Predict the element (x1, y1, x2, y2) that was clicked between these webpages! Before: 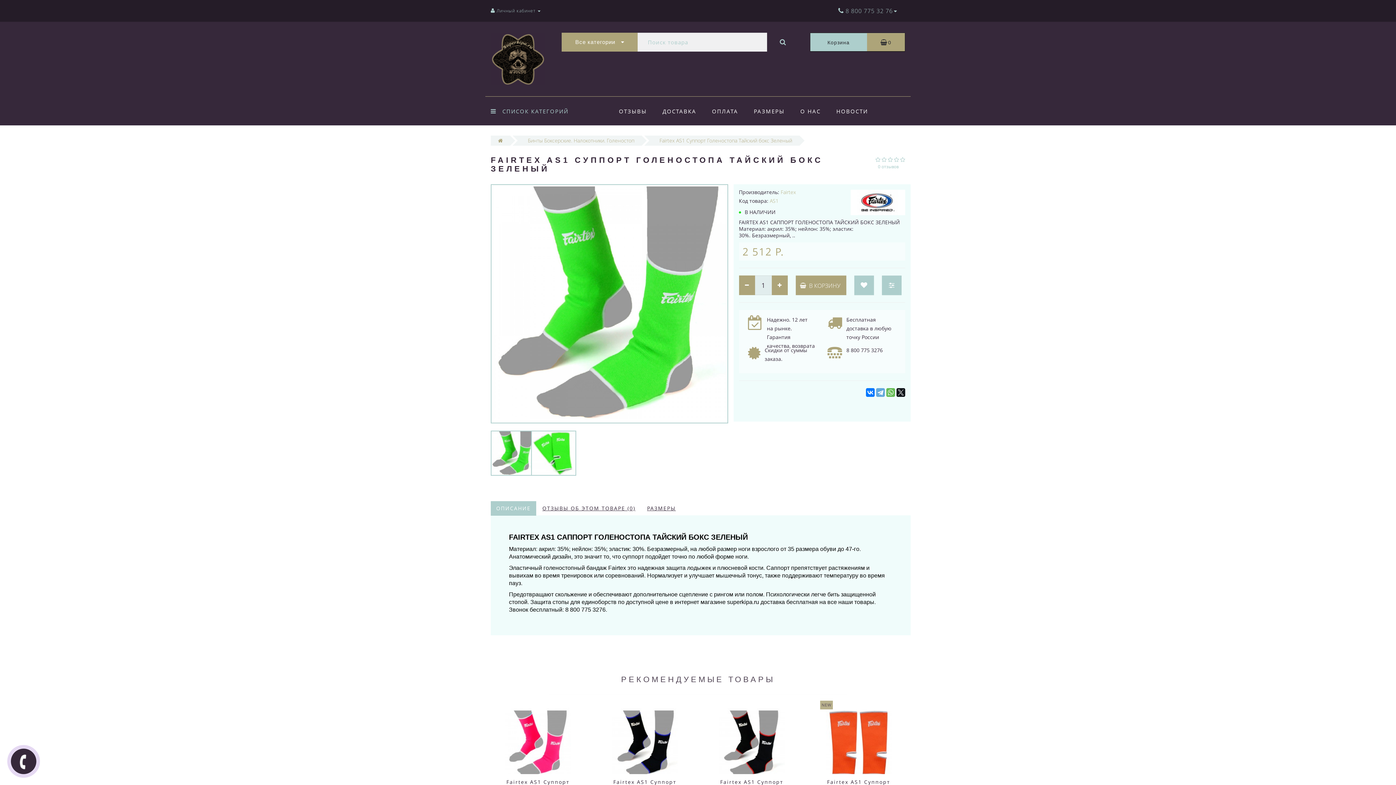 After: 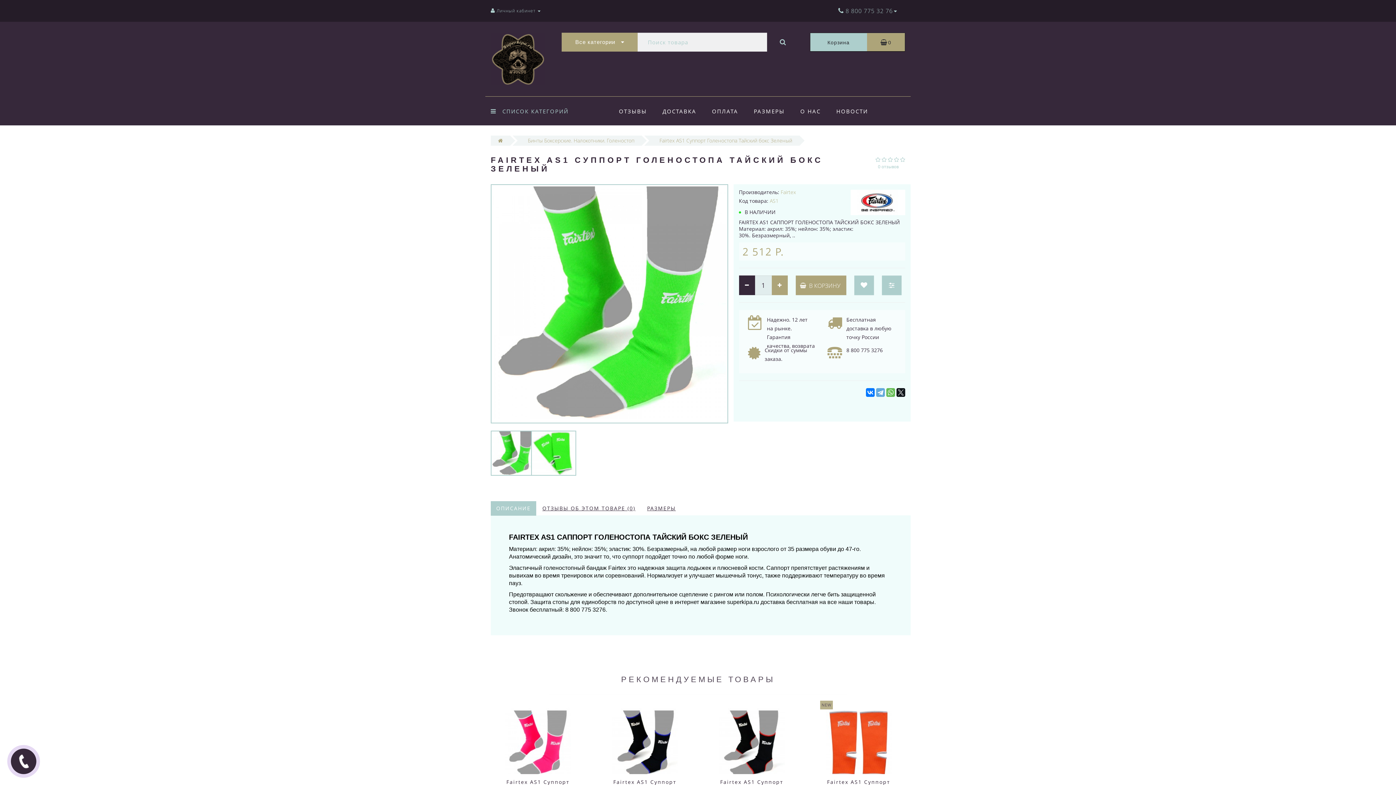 Action: bbox: (739, 275, 755, 295)